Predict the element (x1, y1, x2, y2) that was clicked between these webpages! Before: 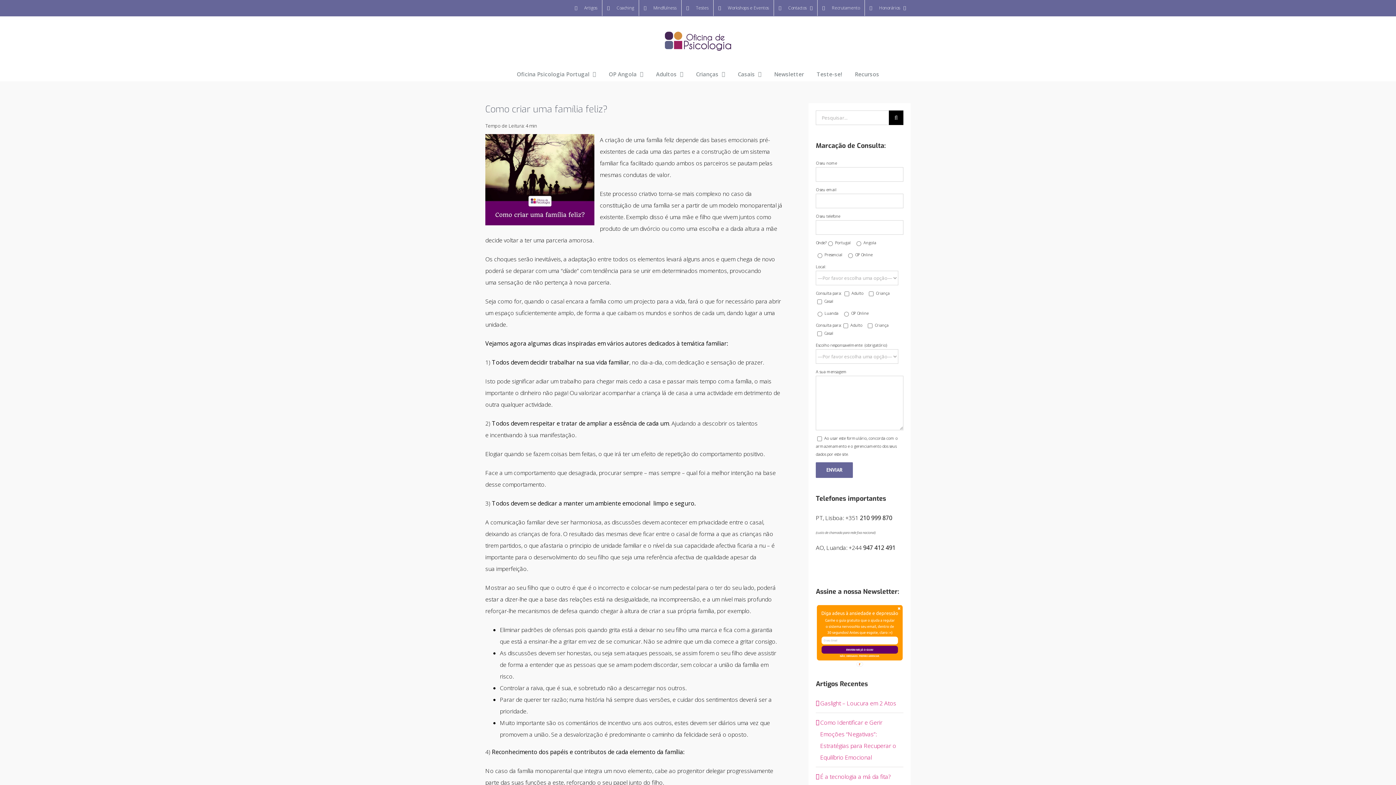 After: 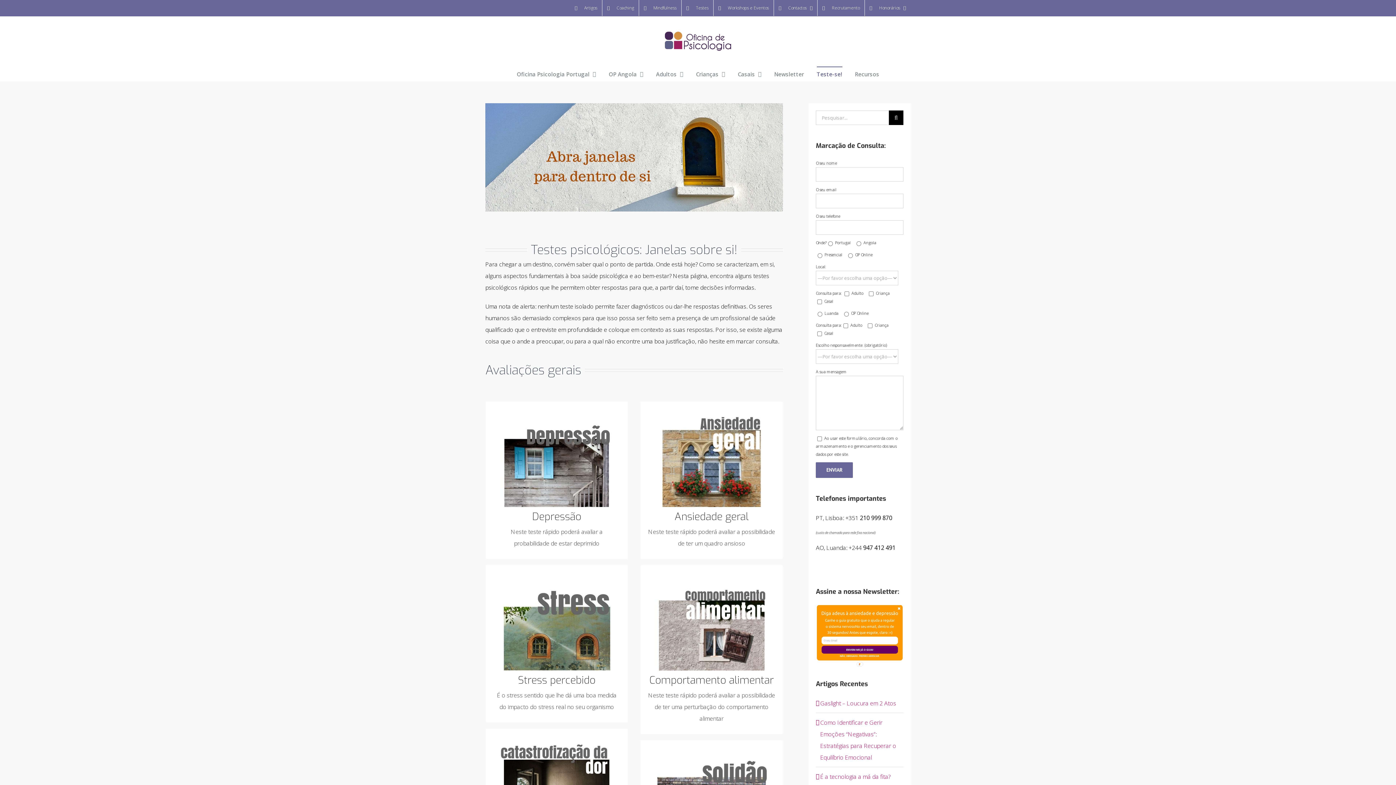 Action: bbox: (814, 66, 837, 81) label: Teste-se!